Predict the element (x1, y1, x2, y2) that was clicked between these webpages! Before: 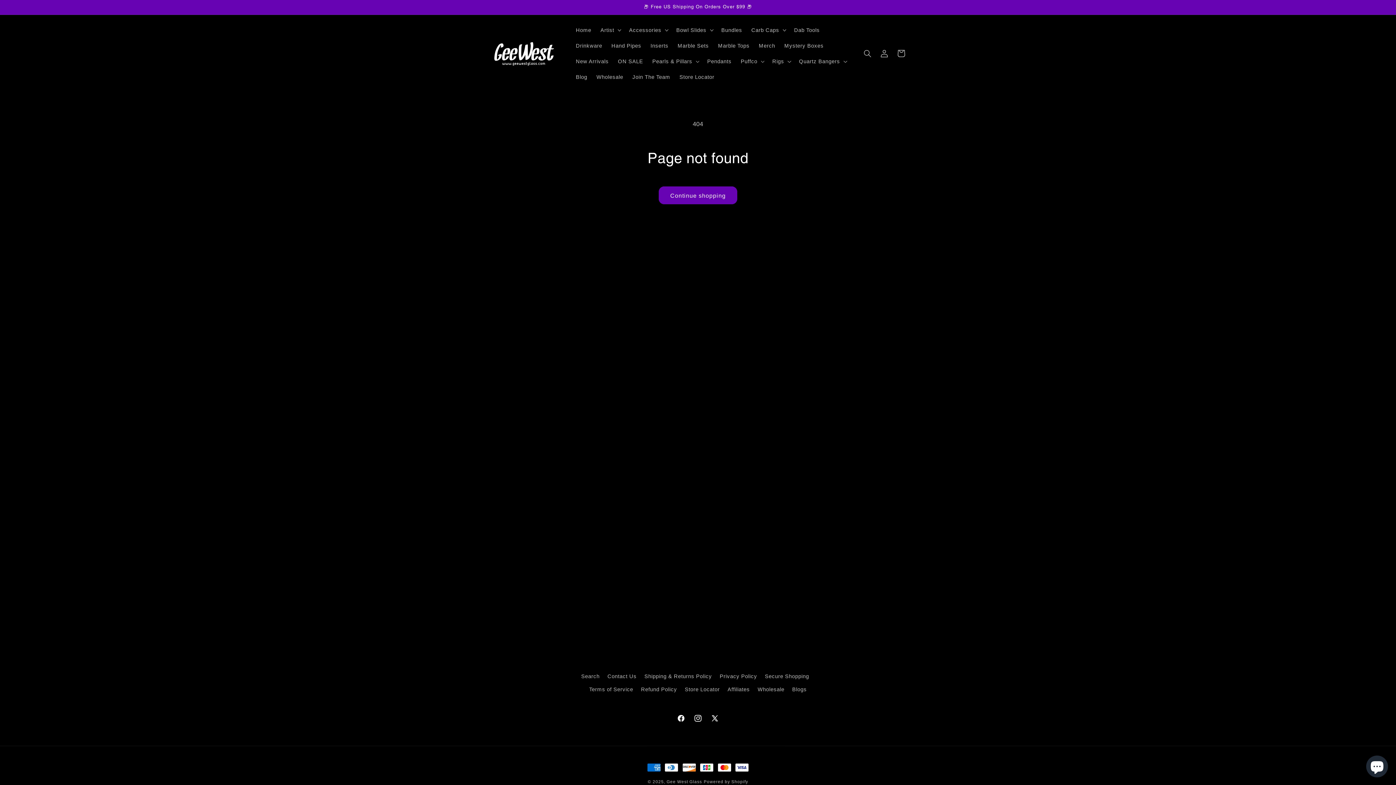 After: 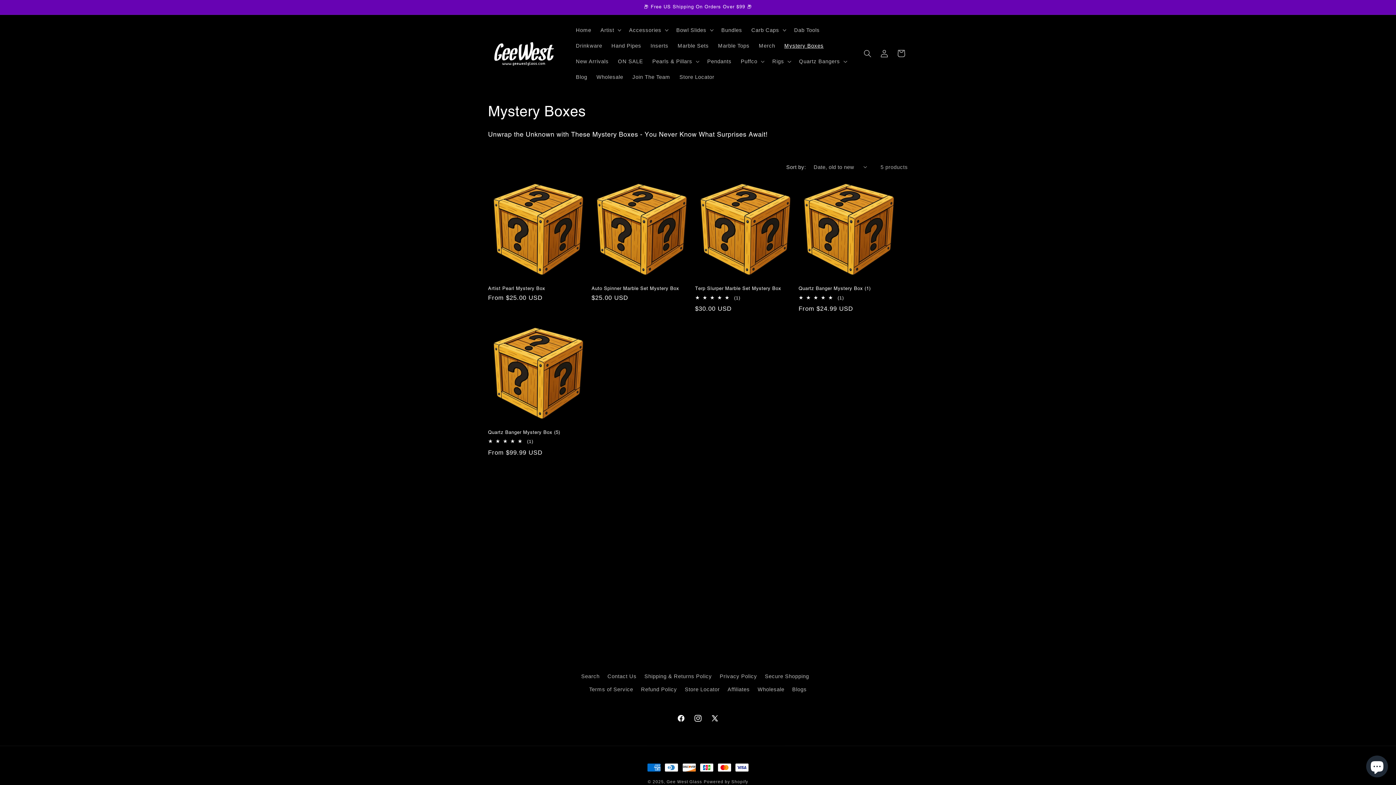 Action: bbox: (779, 37, 828, 53) label: Mystery Boxes